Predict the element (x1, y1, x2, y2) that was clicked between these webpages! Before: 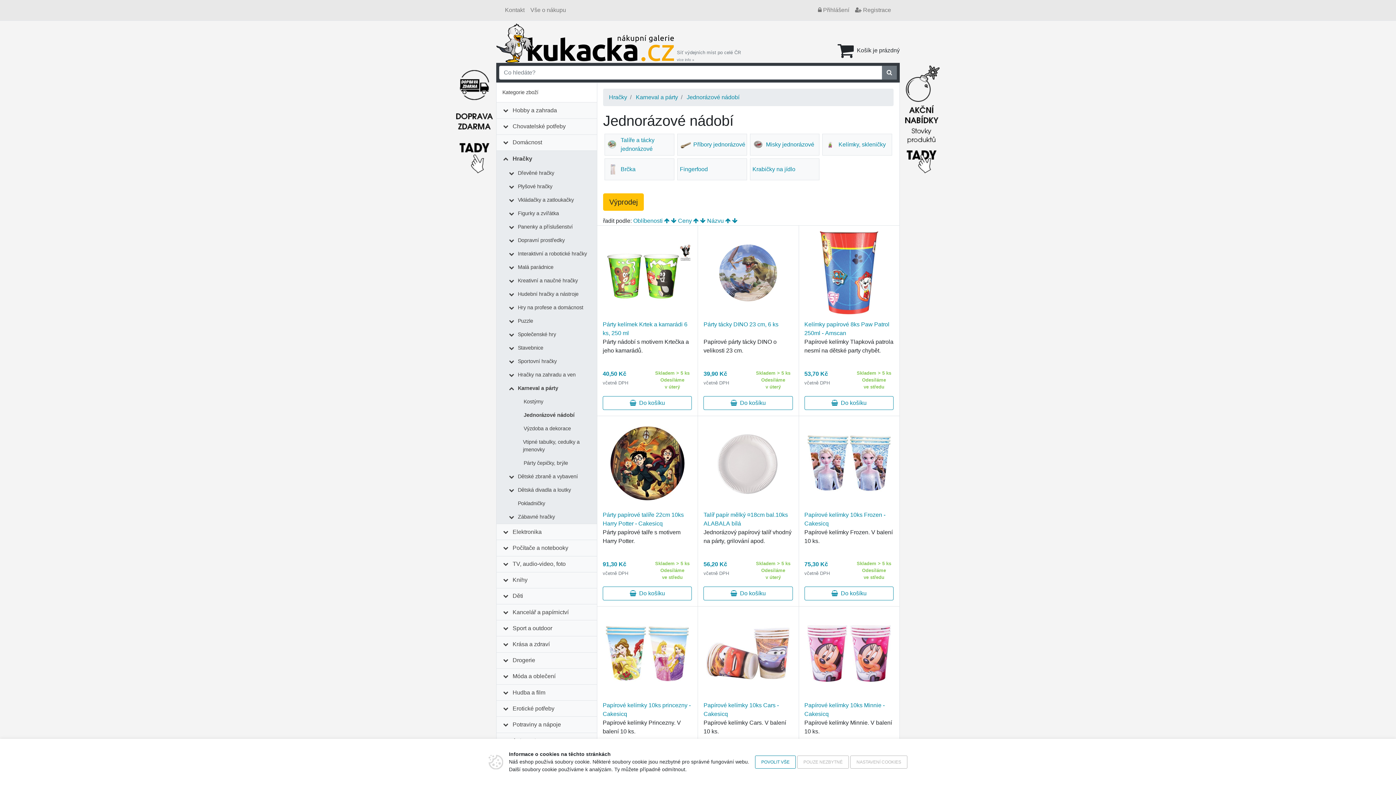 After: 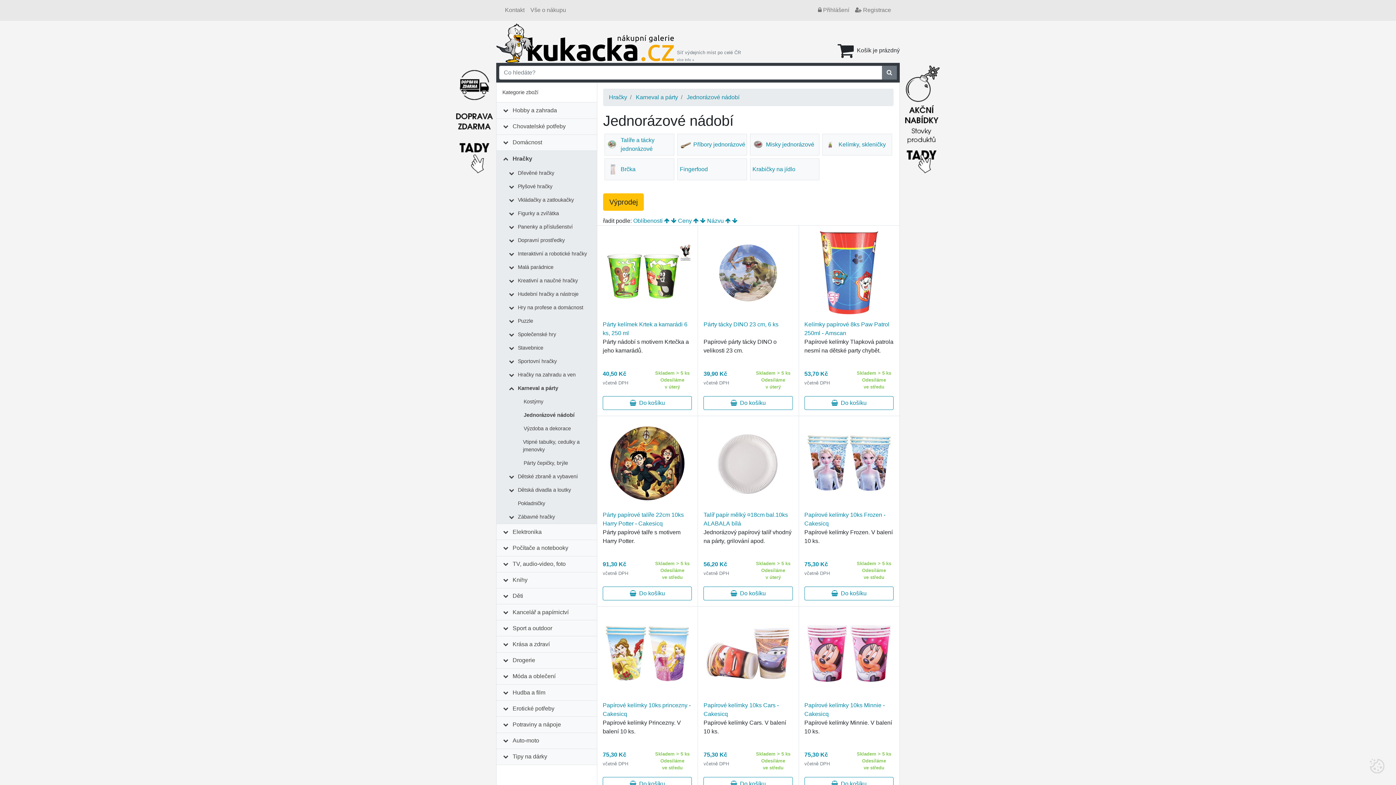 Action: bbox: (755, 755, 796, 768) label: POVOLIT VŠE